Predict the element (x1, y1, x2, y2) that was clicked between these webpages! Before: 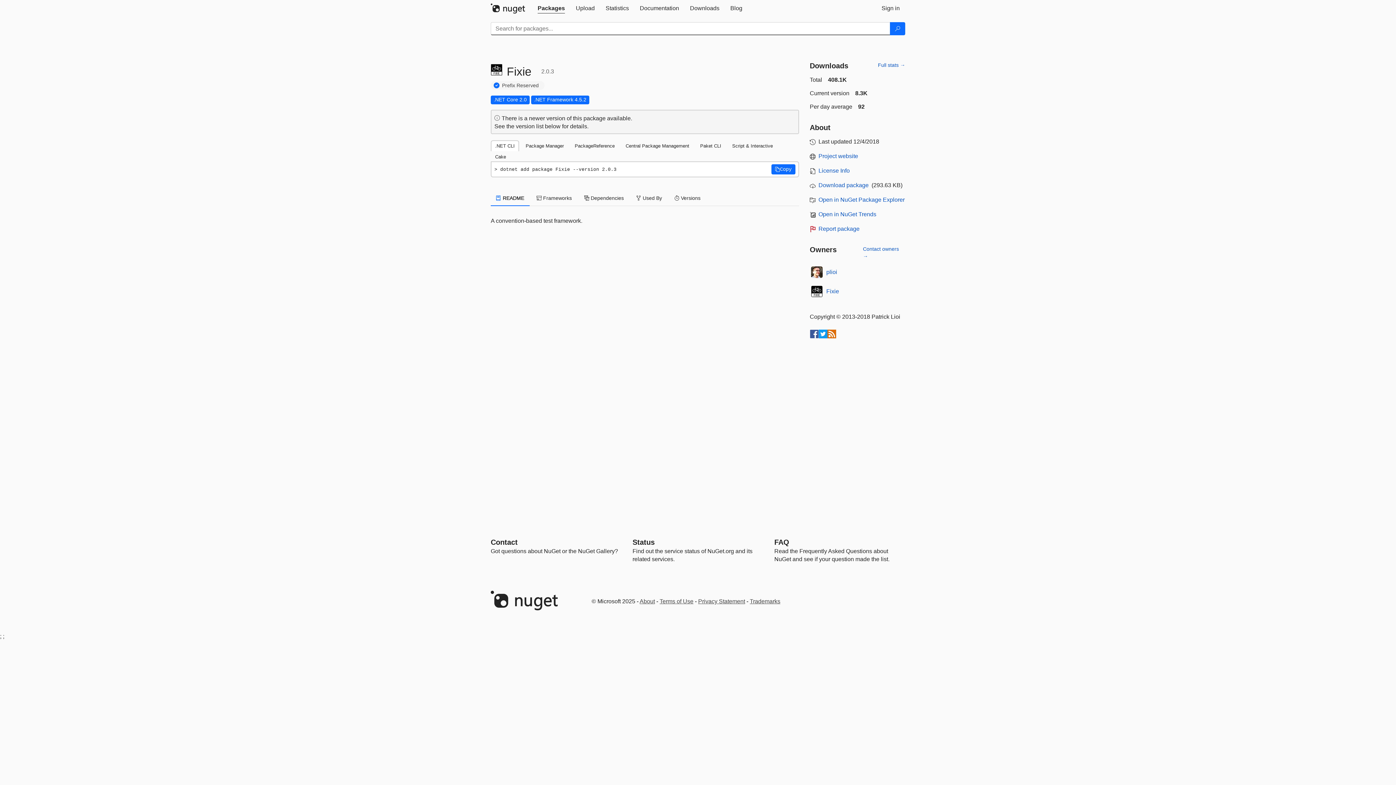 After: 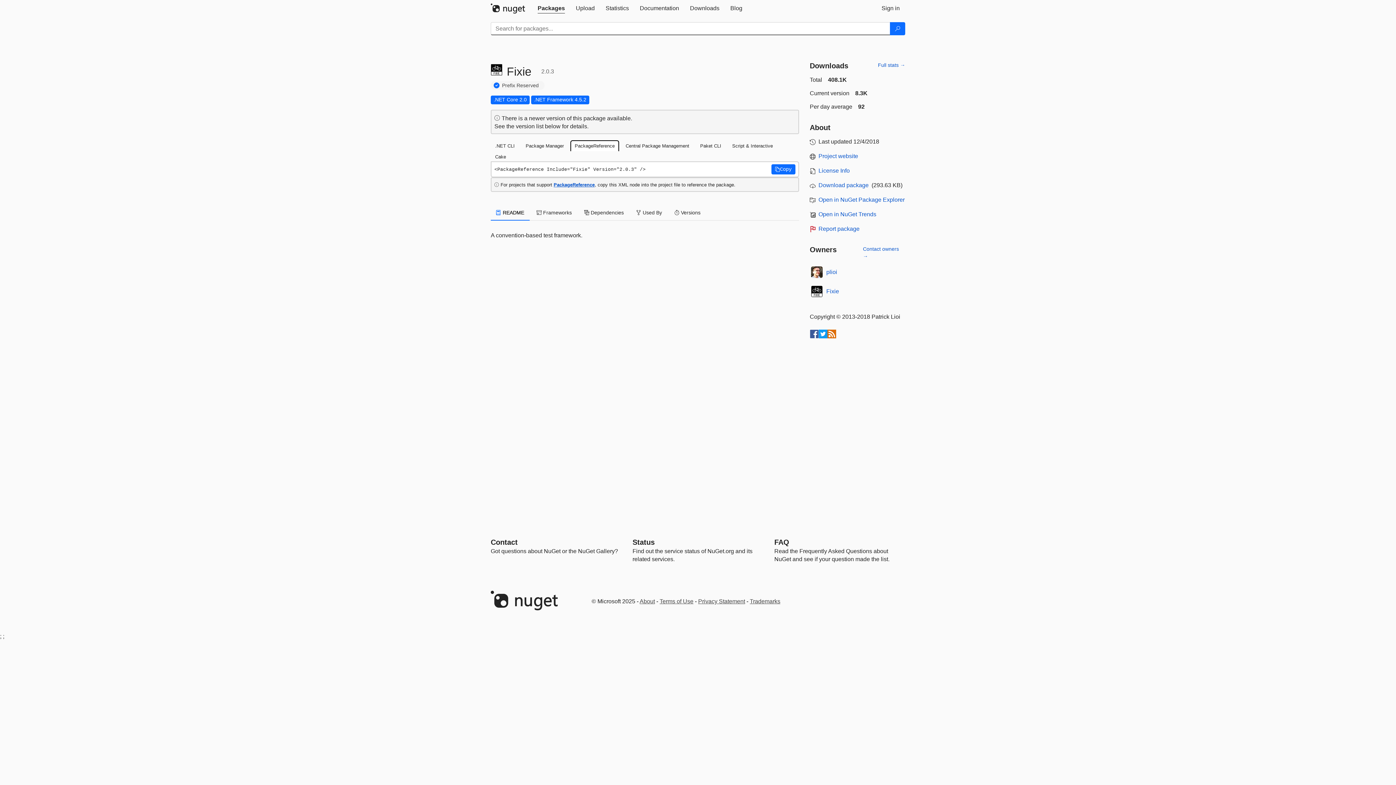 Action: bbox: (570, 140, 619, 151) label: PackageReference